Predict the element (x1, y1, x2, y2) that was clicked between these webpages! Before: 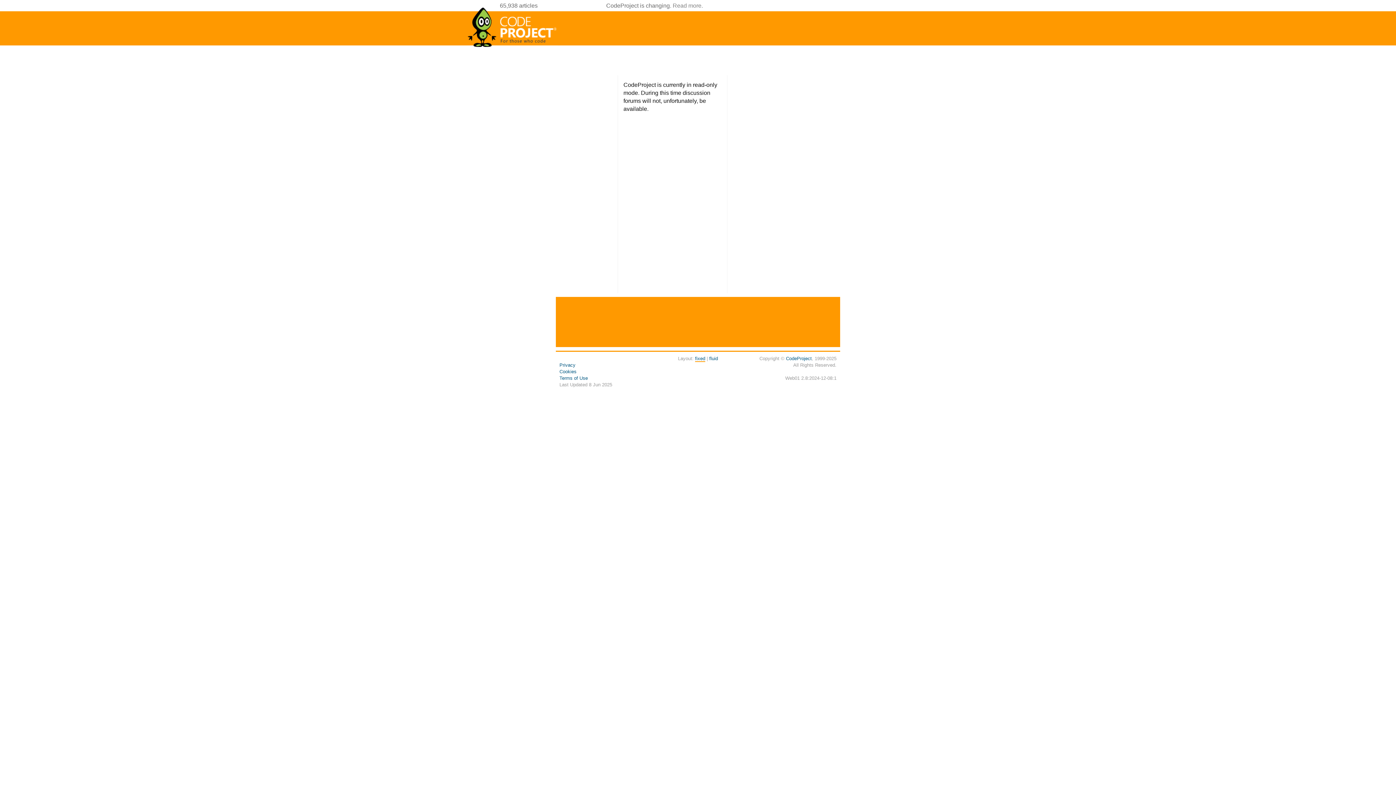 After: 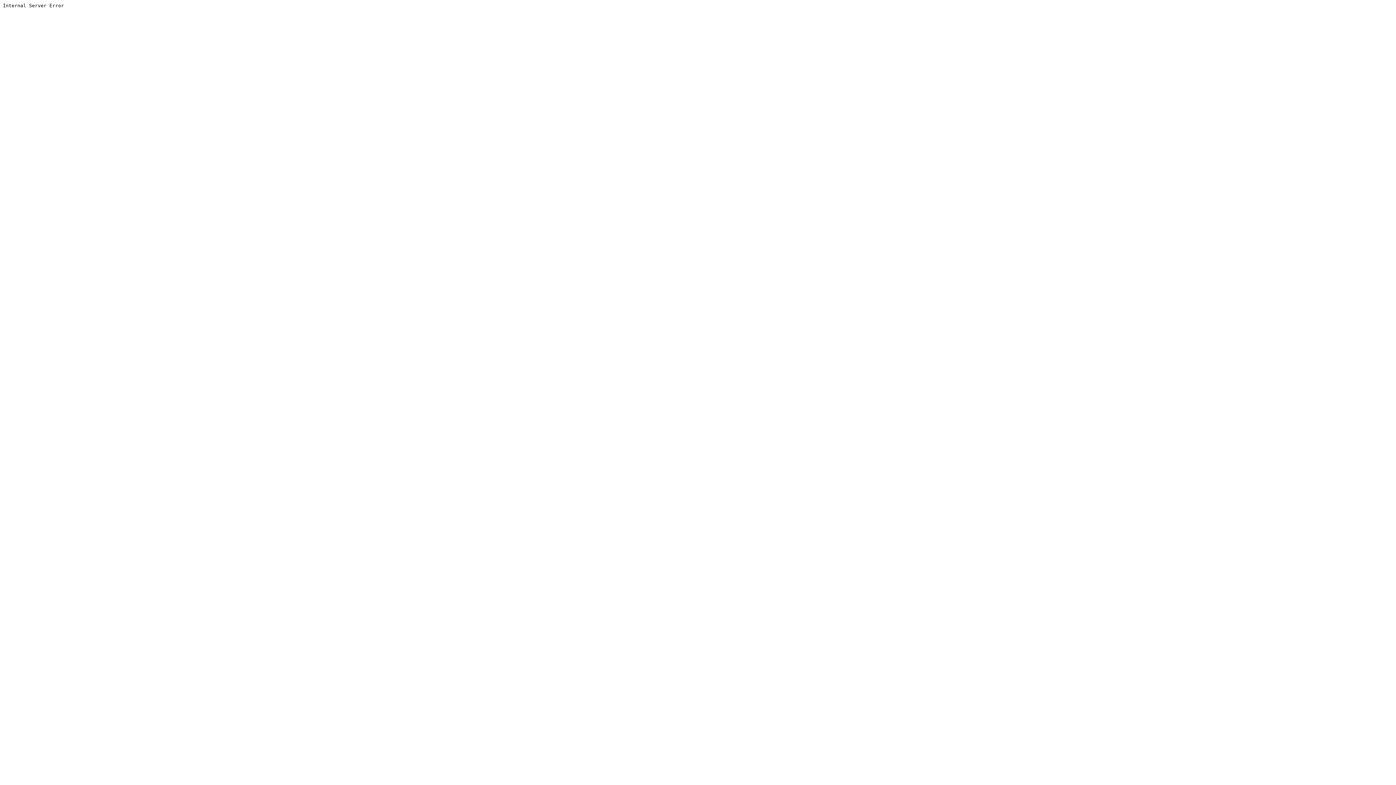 Action: bbox: (709, 356, 718, 361) label: fluid